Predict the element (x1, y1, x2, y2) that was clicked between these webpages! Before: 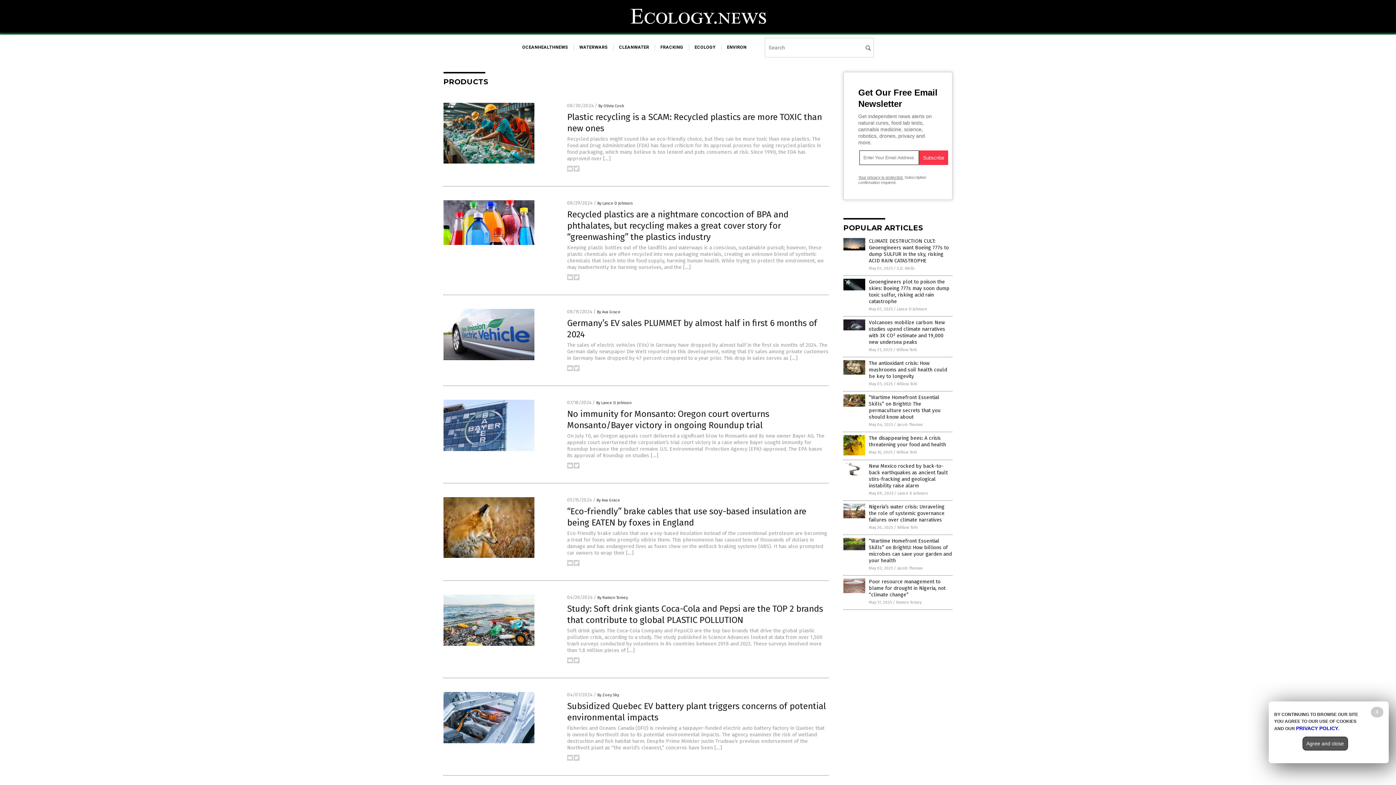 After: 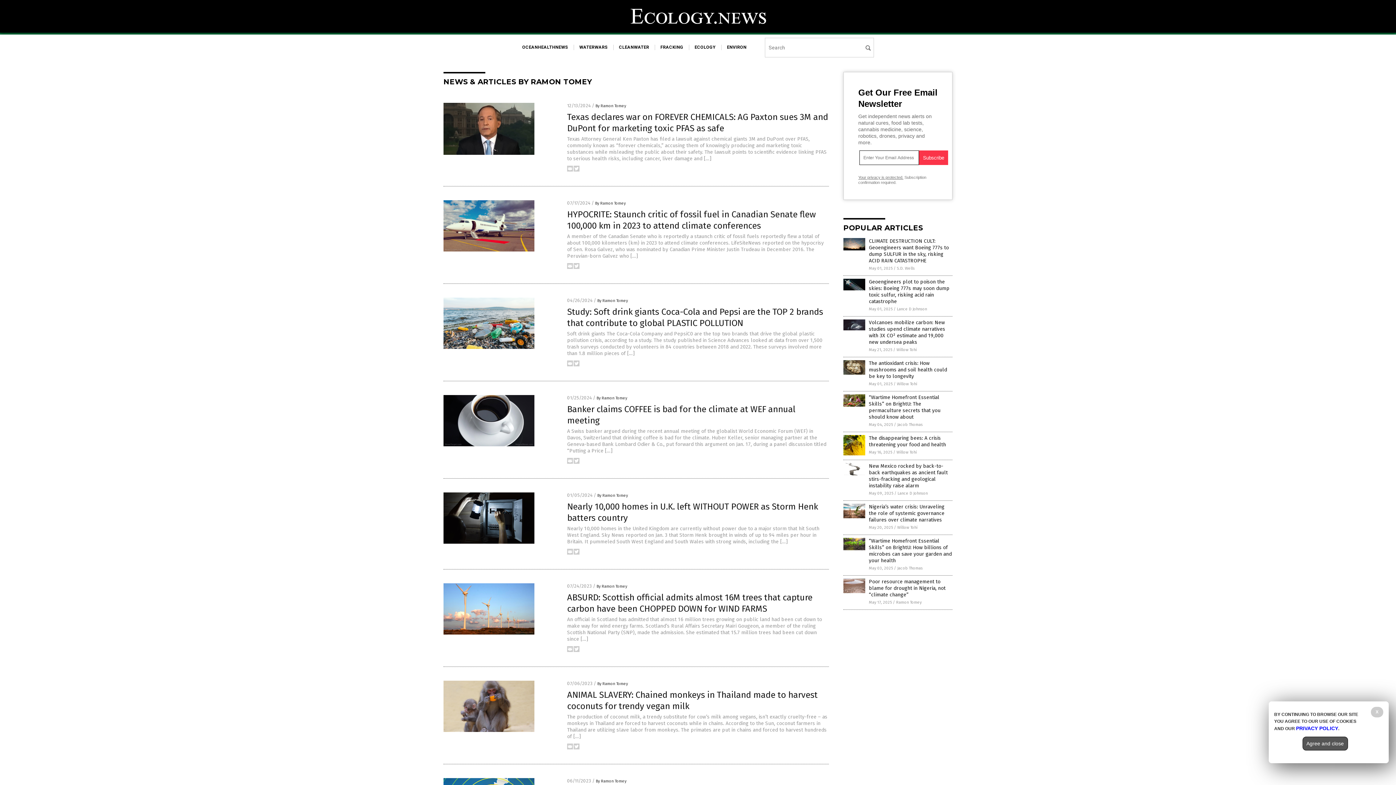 Action: bbox: (896, 600, 921, 605) label: Ramon Tomey